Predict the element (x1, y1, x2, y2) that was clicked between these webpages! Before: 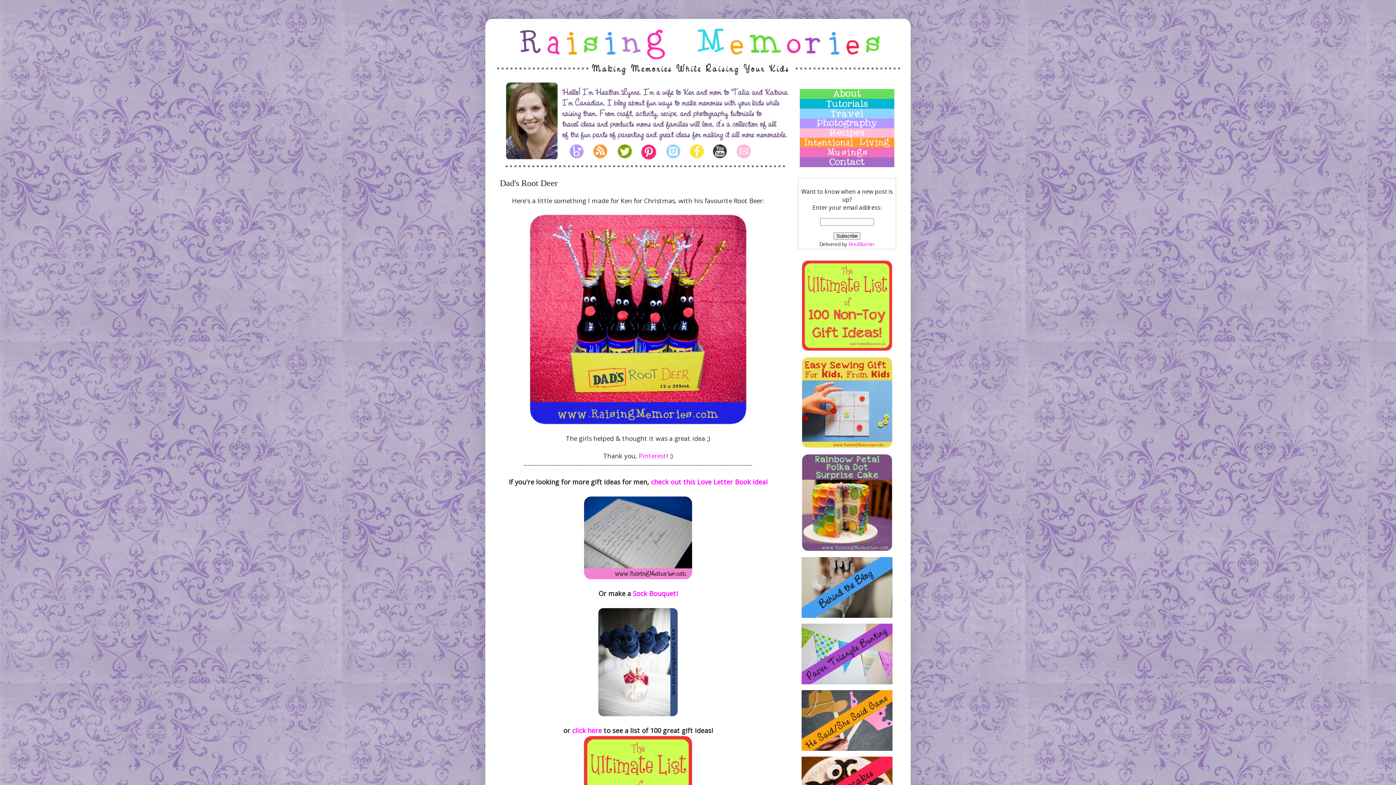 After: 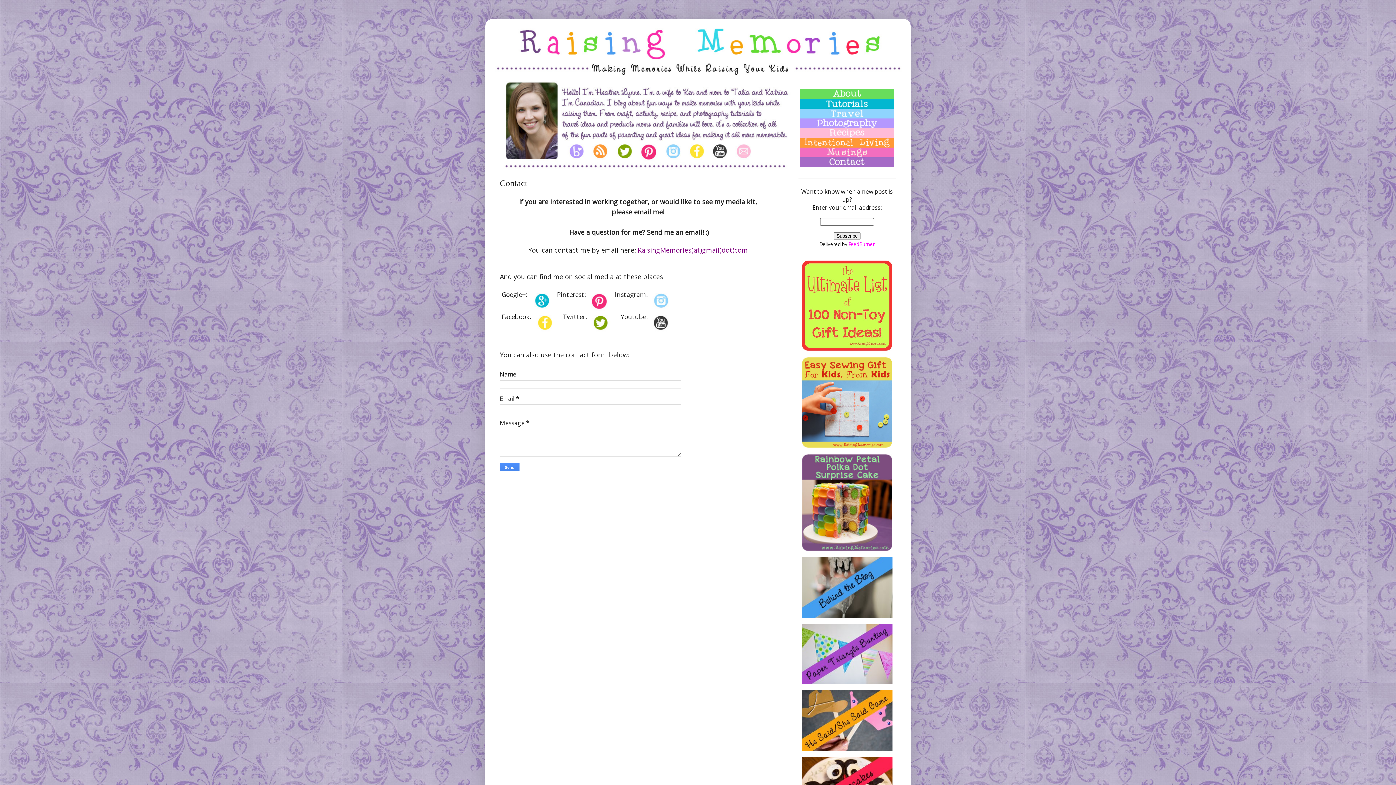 Action: bbox: (800, 157, 894, 165)